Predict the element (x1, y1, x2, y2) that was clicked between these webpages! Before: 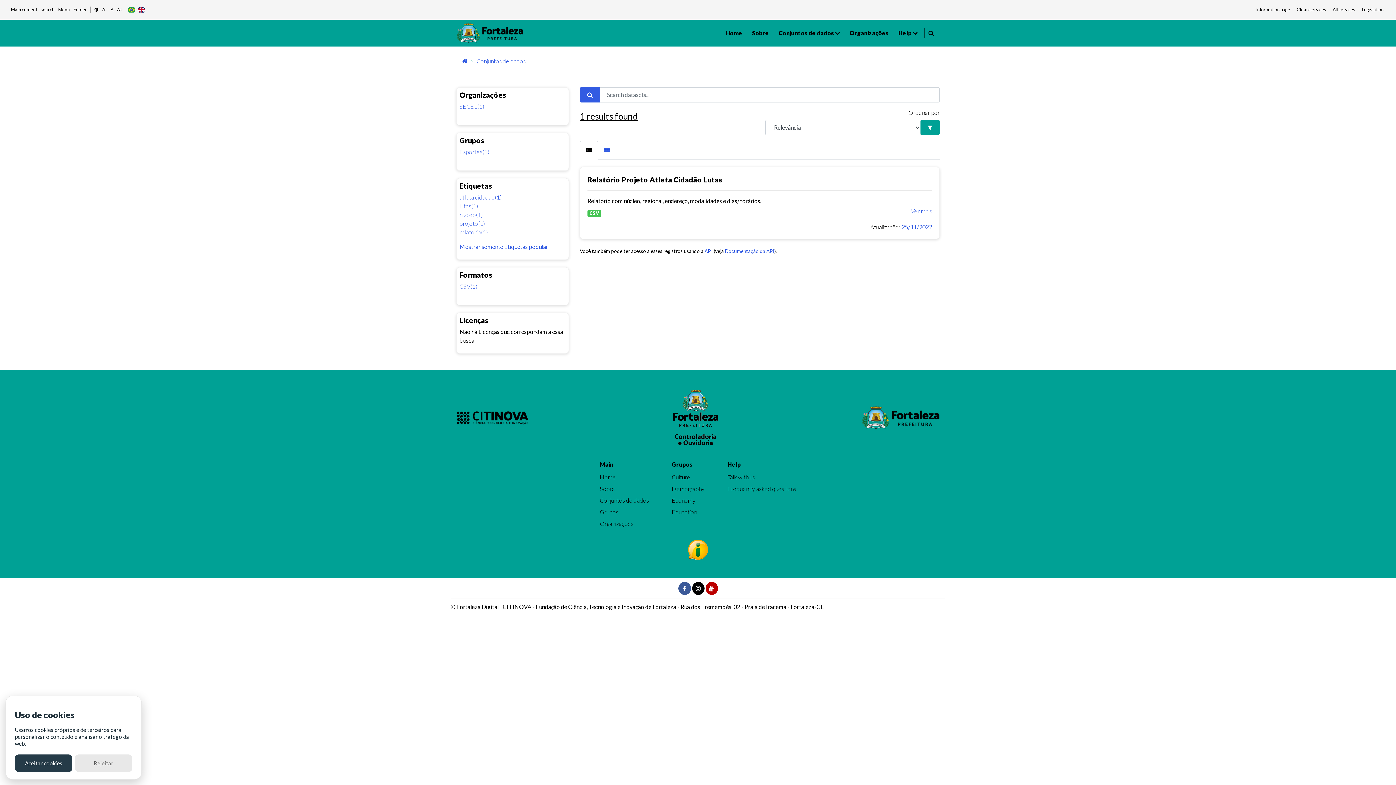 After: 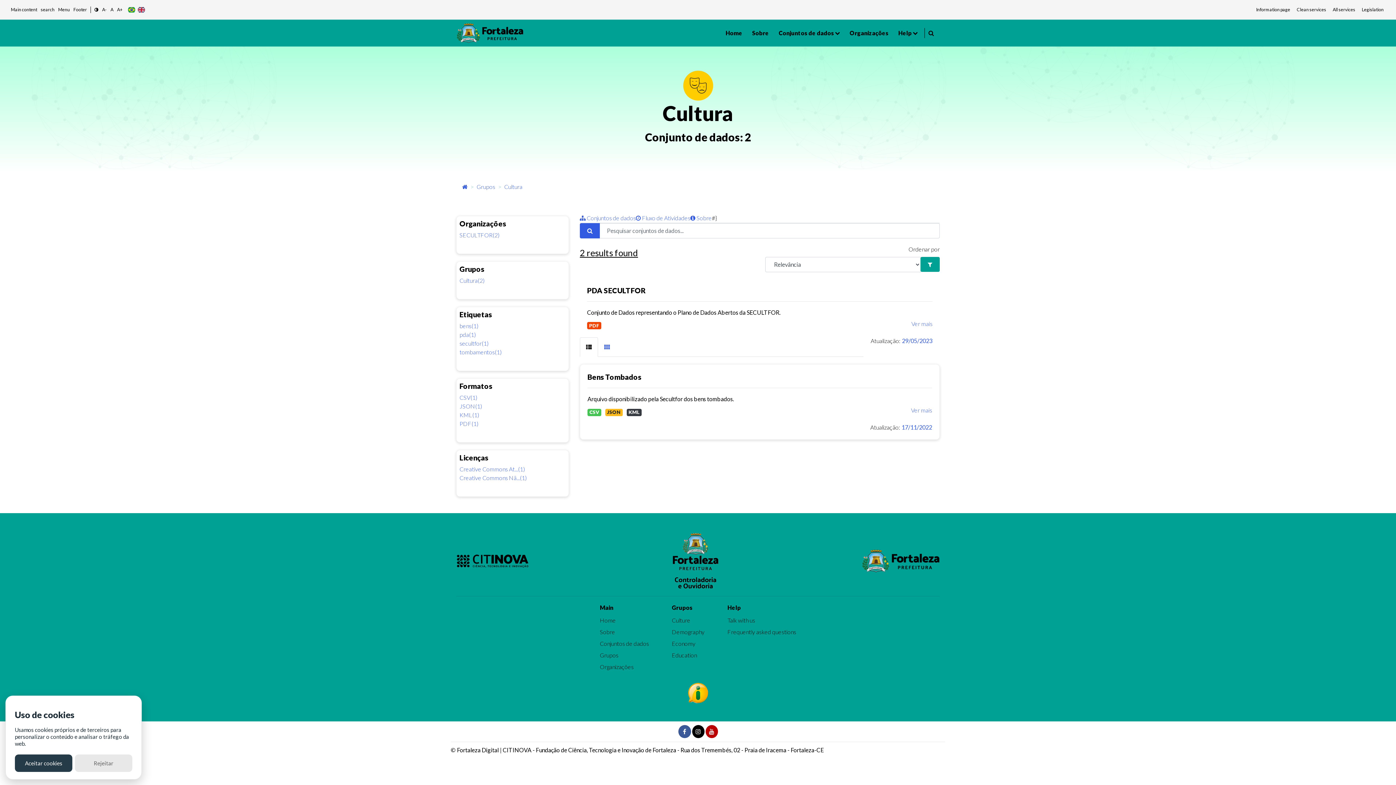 Action: label: Culture bbox: (672, 473, 690, 481)